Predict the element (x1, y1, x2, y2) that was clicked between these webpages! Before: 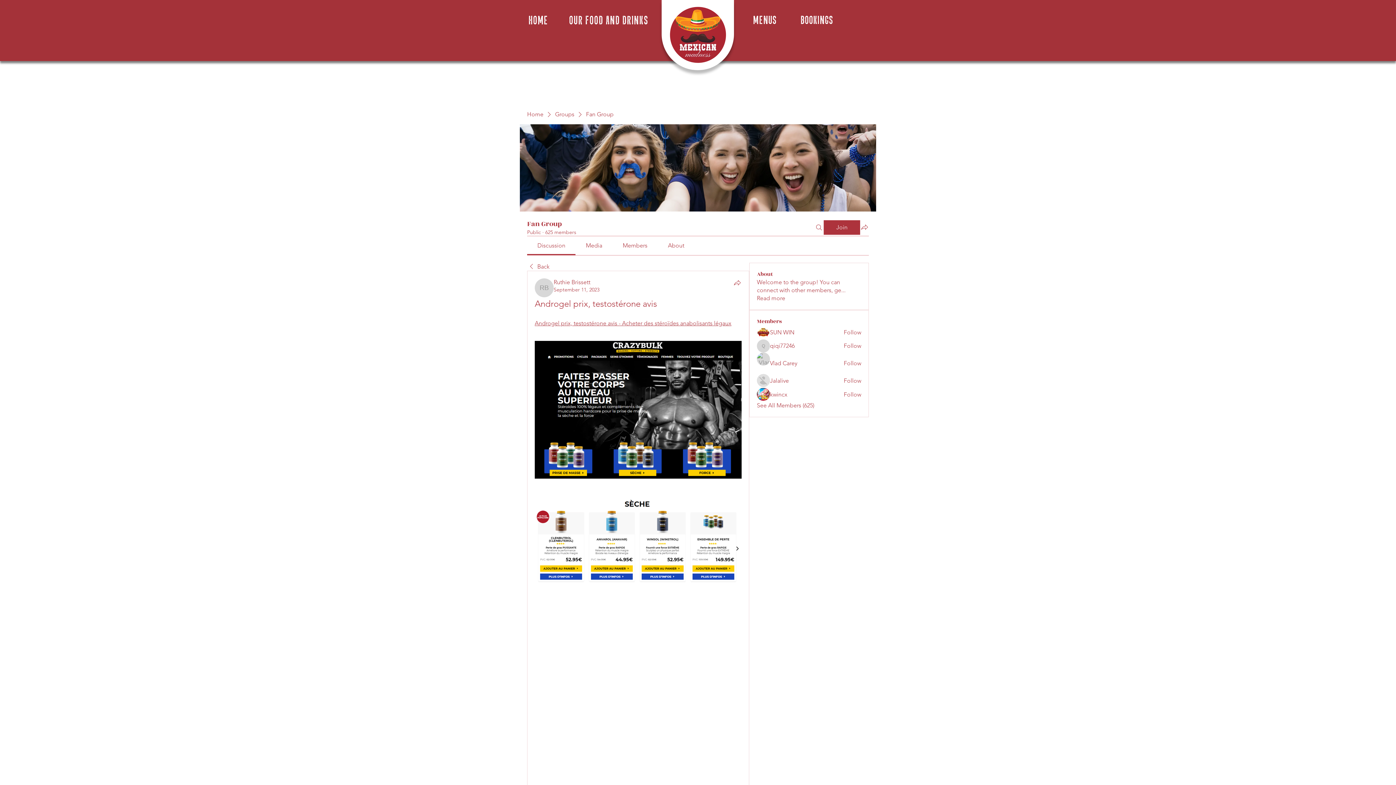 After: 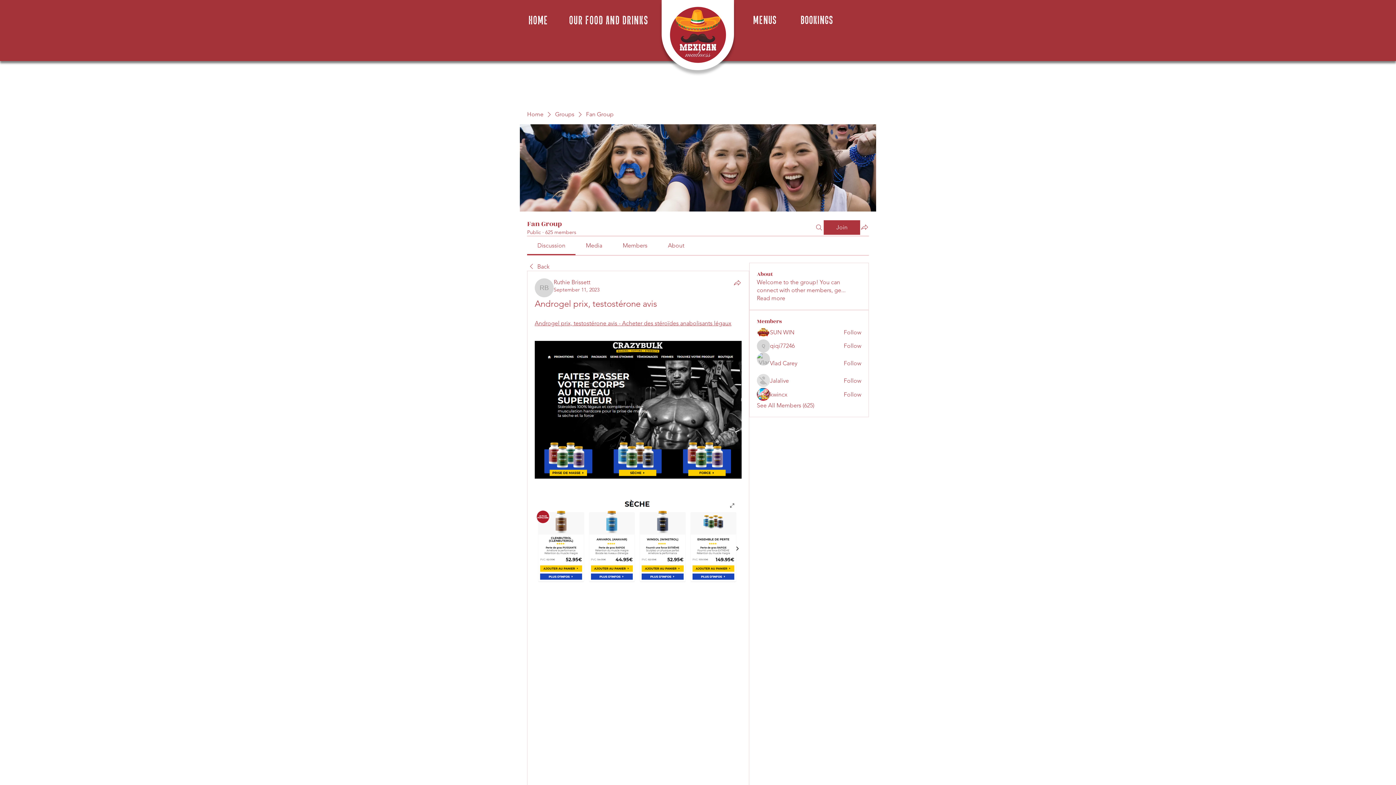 Action: bbox: (534, 496, 741, 583)